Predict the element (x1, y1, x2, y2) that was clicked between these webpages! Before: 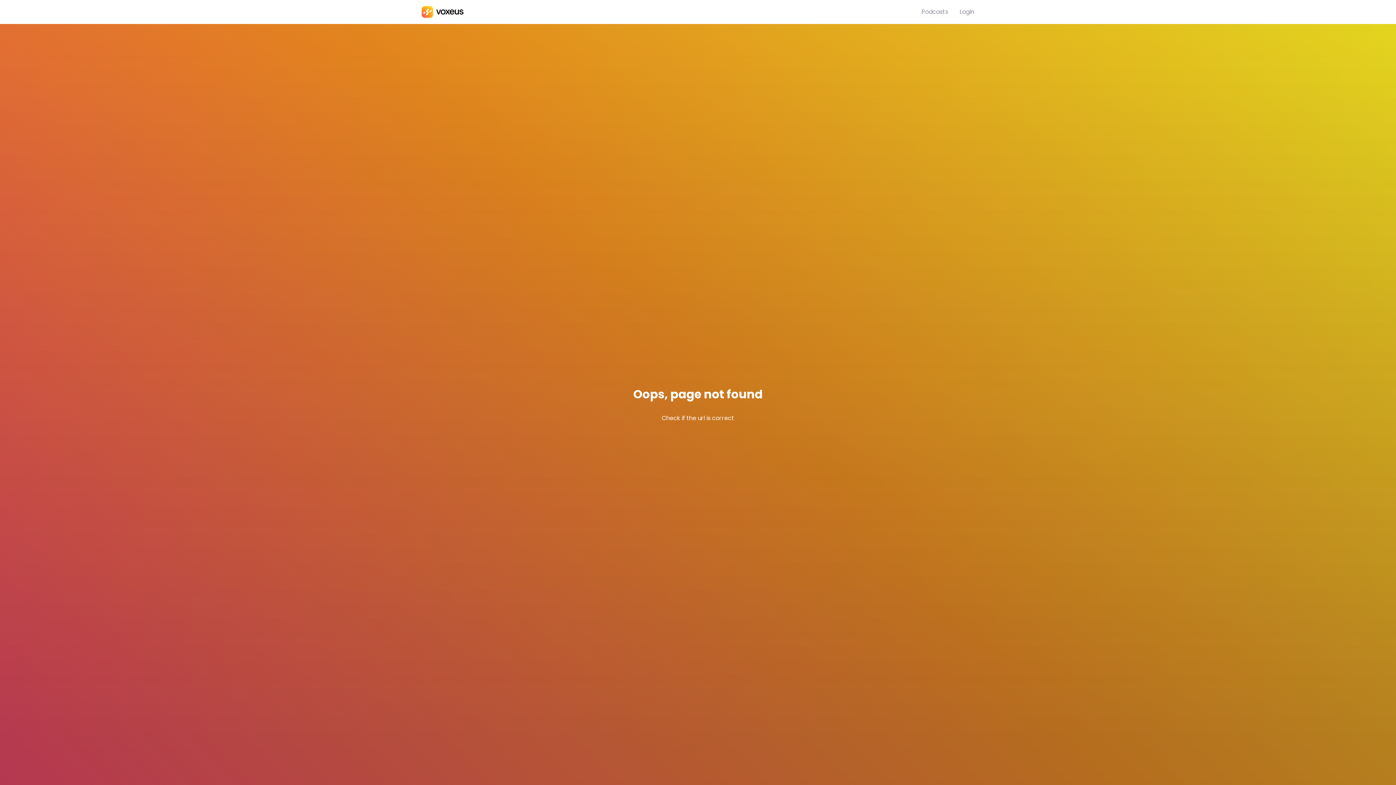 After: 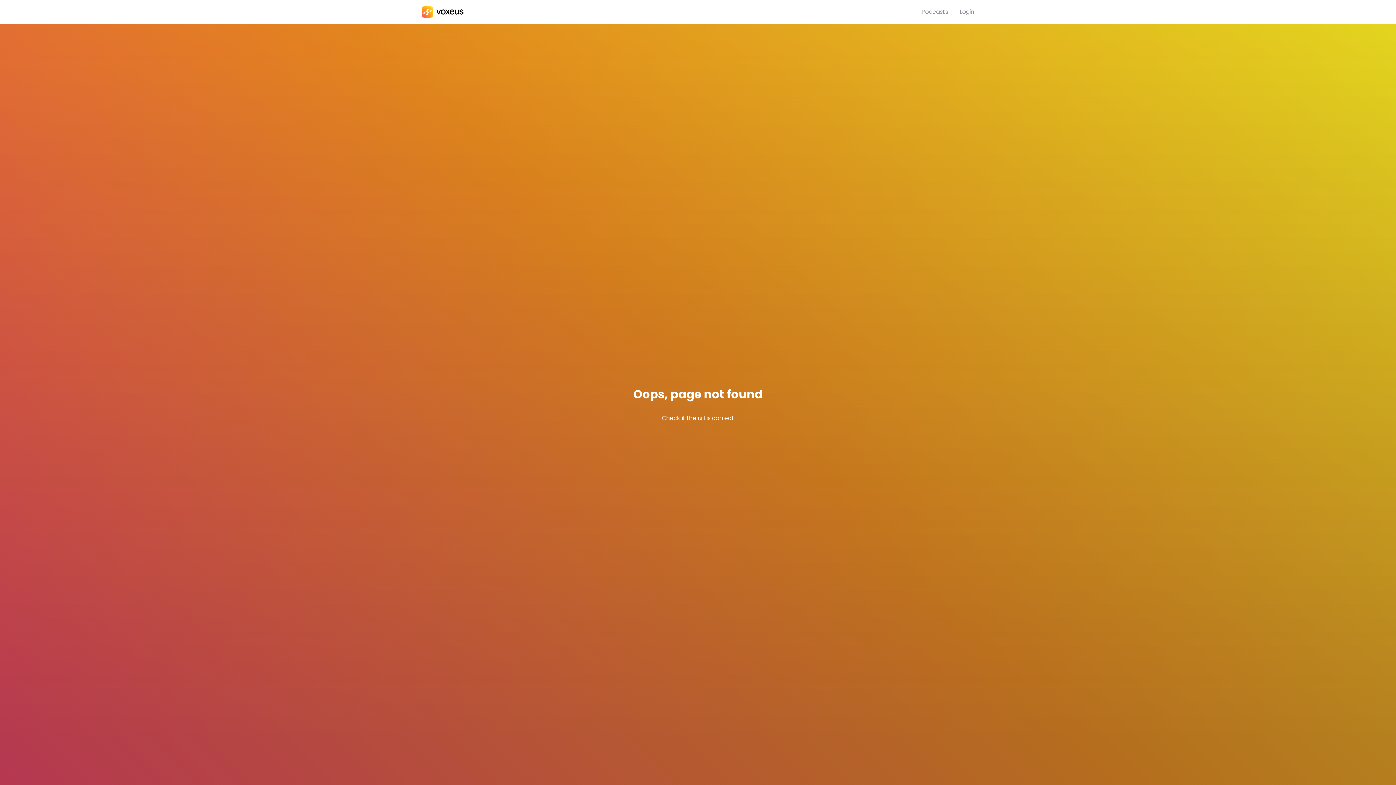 Action: bbox: (960, 7, 974, 16) label: Login